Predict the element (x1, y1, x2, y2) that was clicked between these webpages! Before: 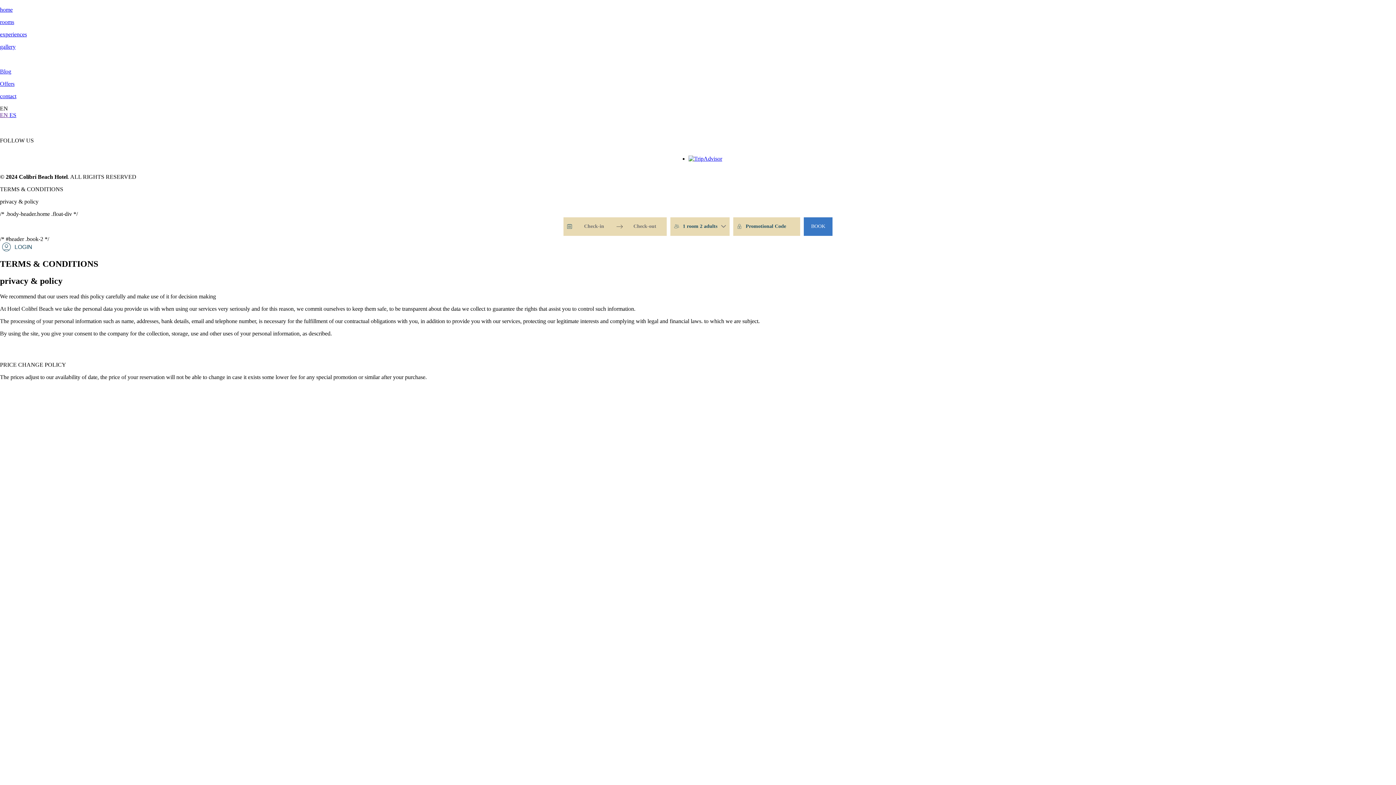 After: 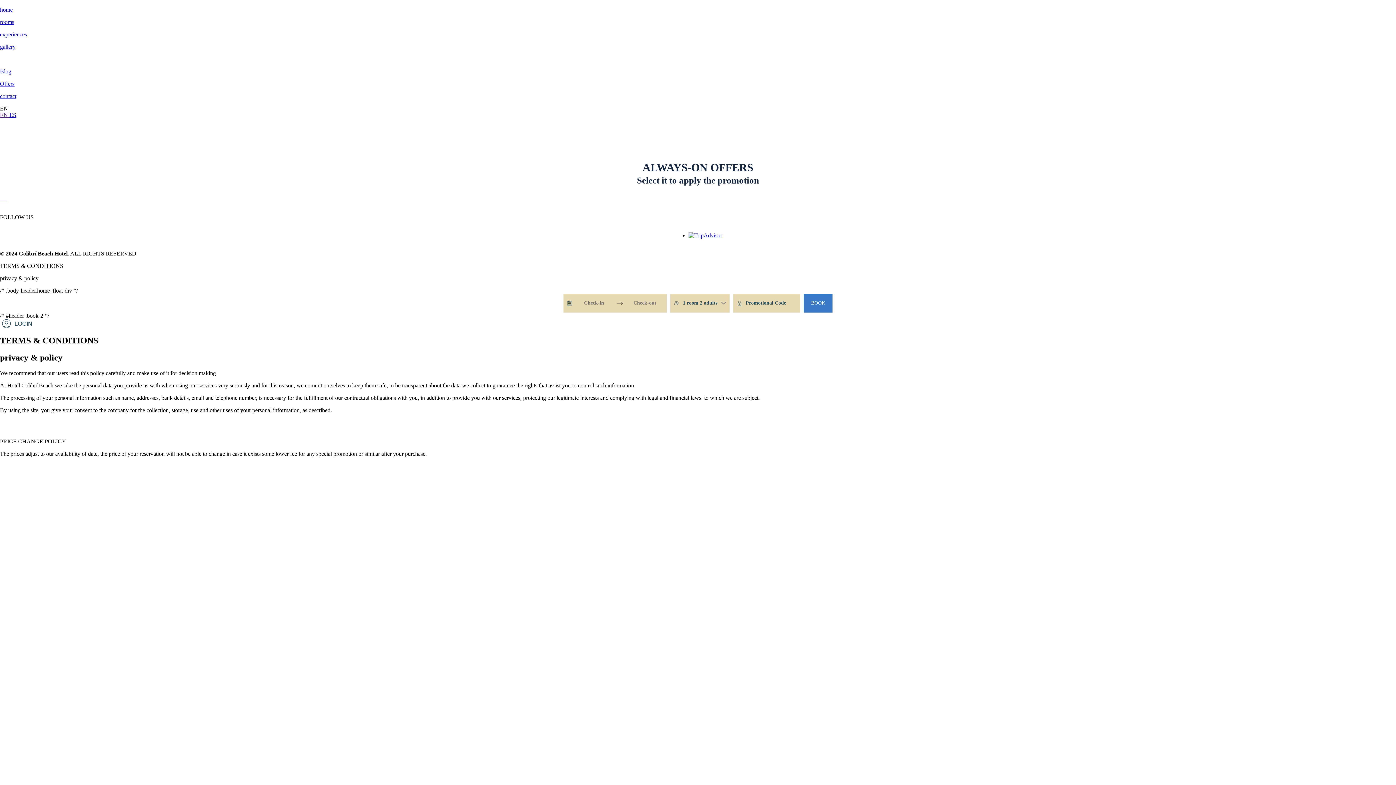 Action: bbox: (0, 80, 1396, 87) label: Offers